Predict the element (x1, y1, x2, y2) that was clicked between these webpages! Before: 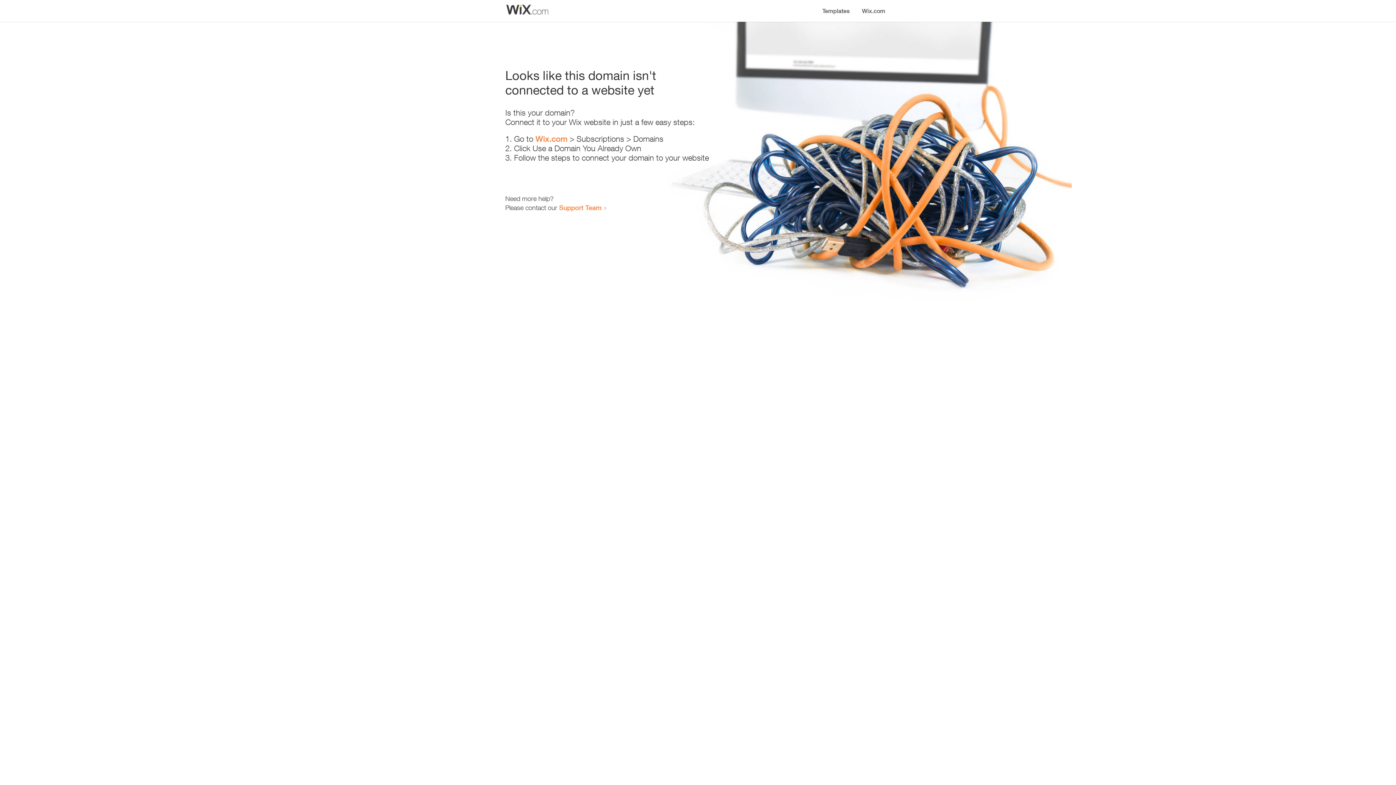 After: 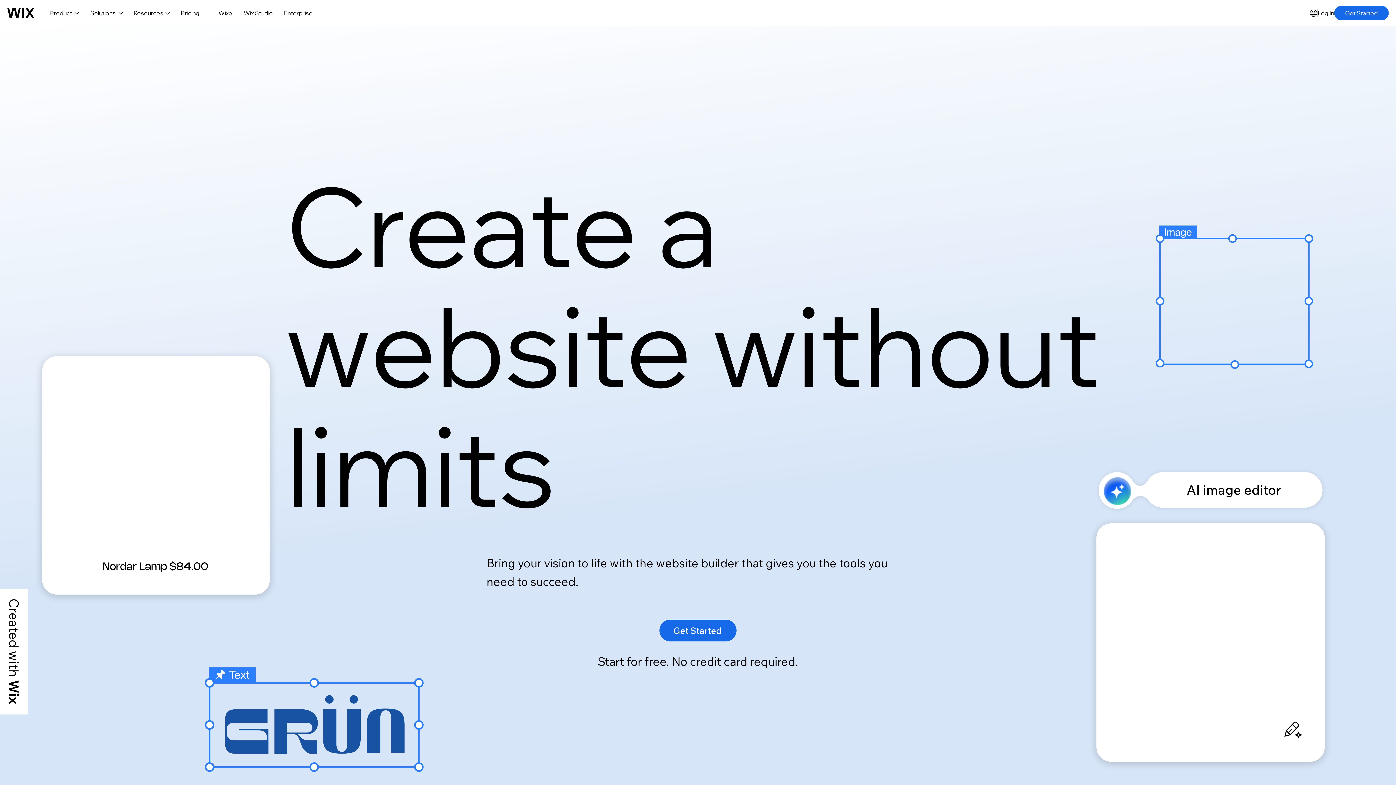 Action: bbox: (535, 134, 567, 143) label: Wix.com